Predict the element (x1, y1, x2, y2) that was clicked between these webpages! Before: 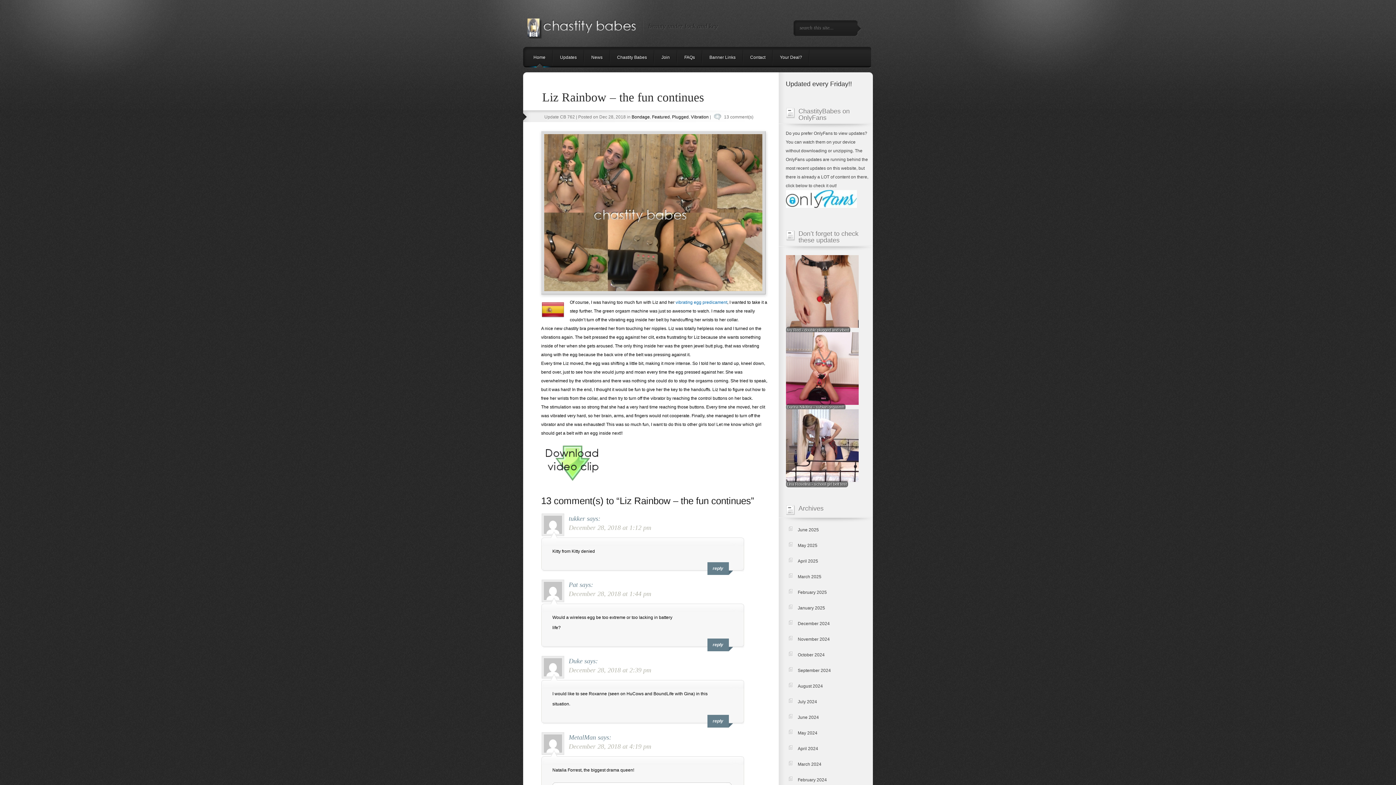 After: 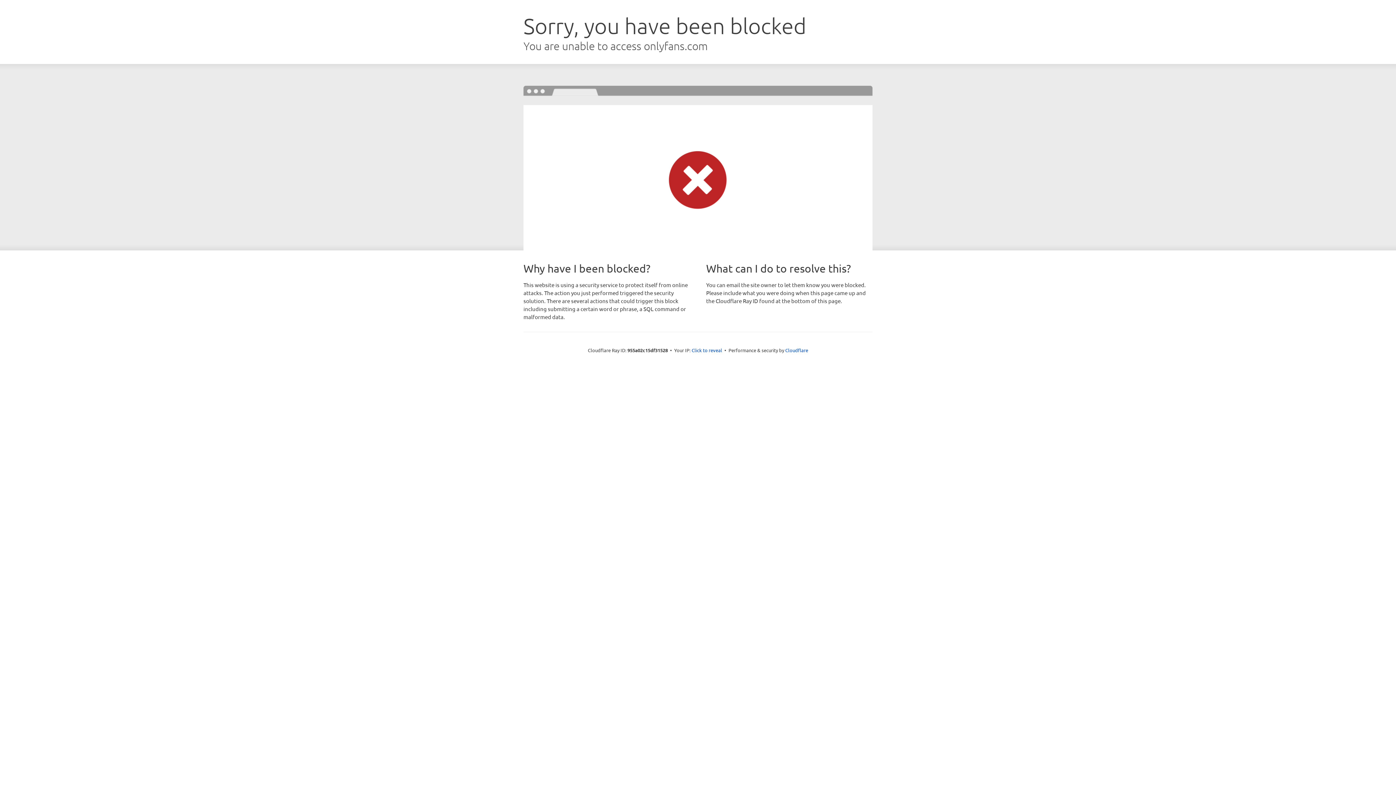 Action: bbox: (786, 204, 856, 209)